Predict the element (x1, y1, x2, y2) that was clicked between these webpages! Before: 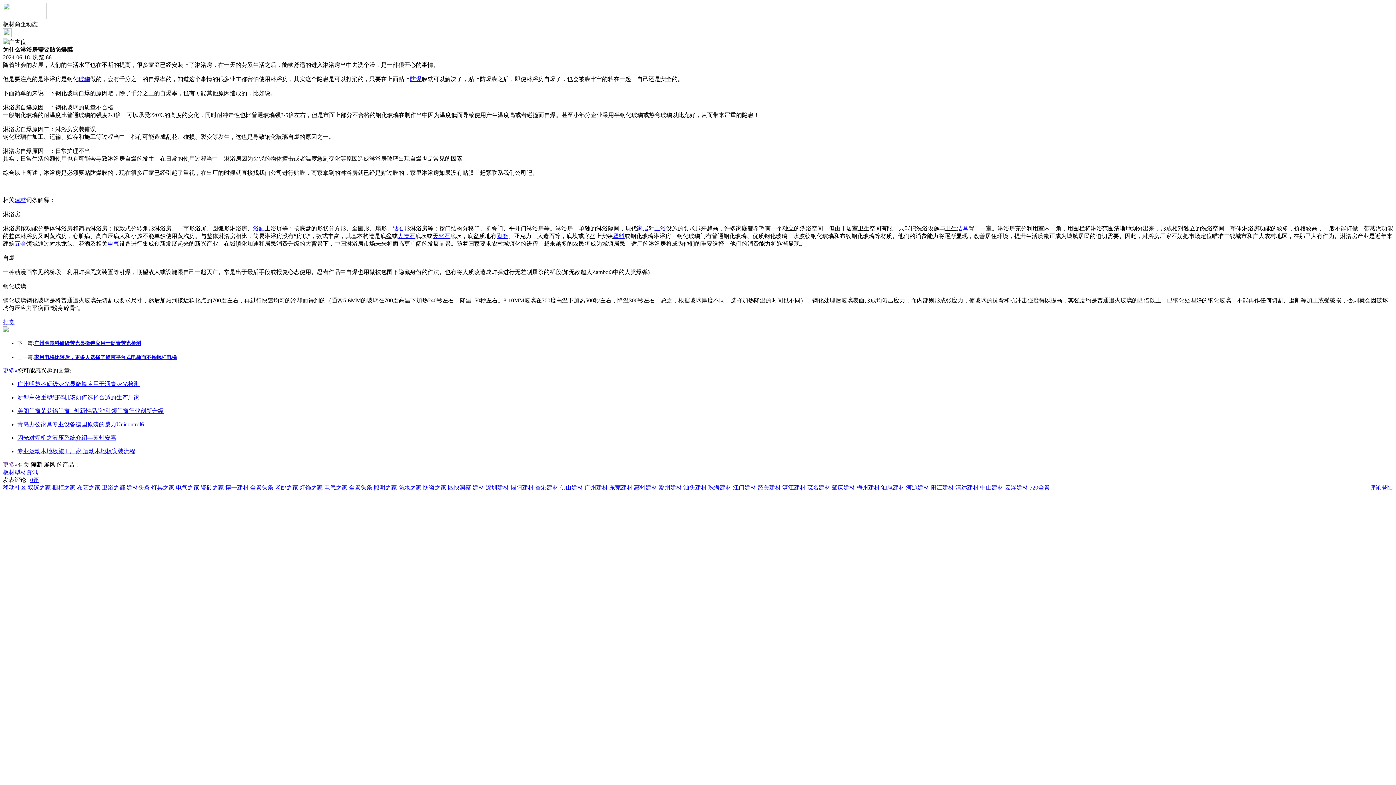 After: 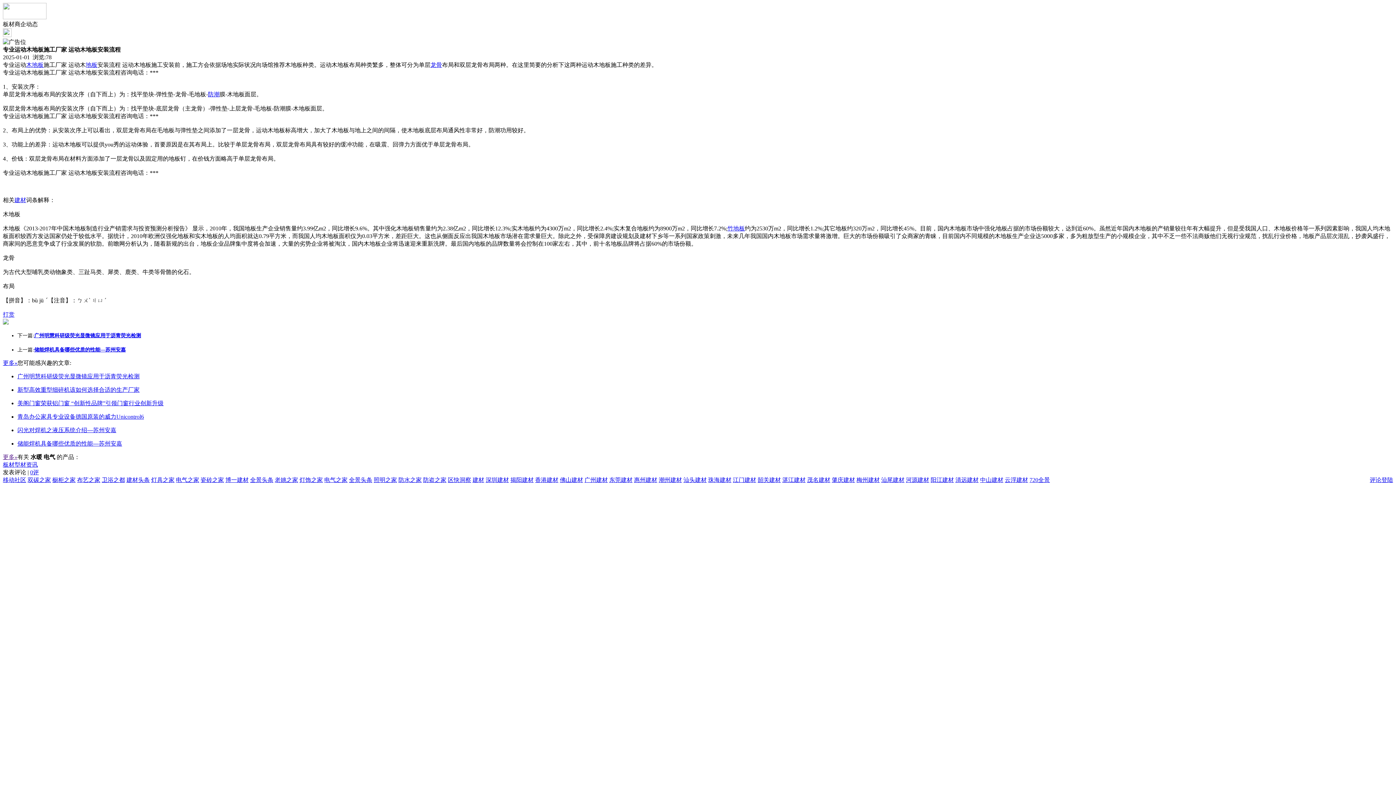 Action: bbox: (17, 448, 135, 454) label: 专业运动木地板施工厂家 运动木地板安装流程